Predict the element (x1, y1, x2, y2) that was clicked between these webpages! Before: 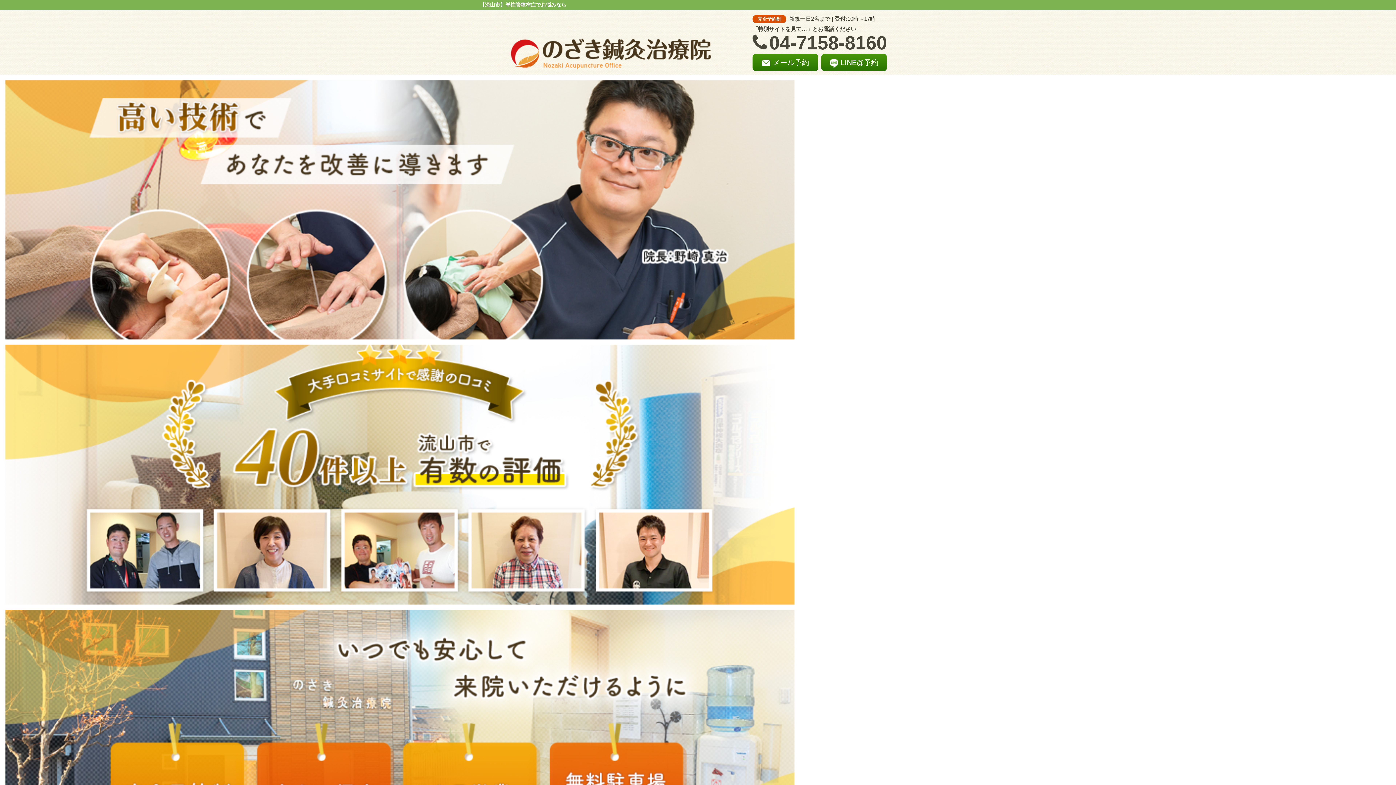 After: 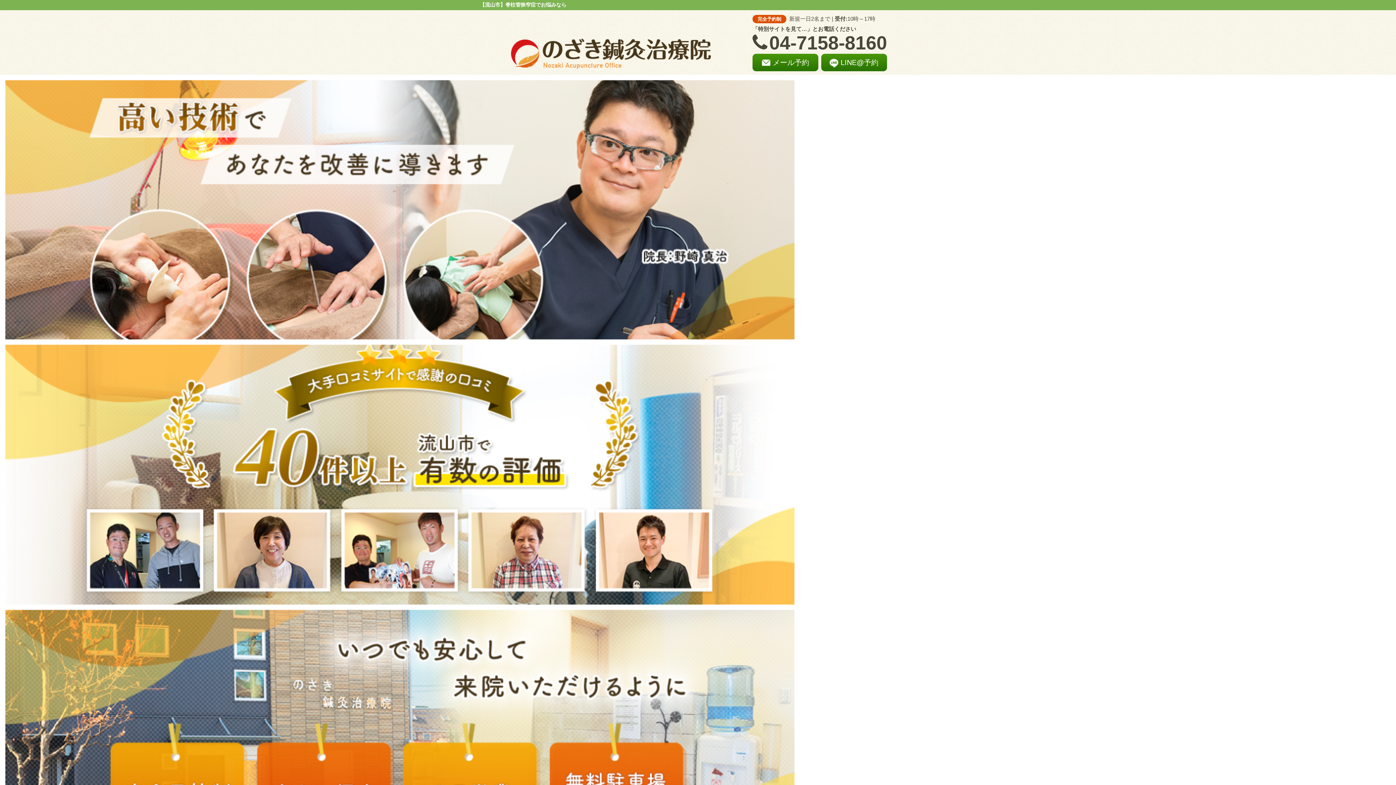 Action: bbox: (510, 70, 712, 71)